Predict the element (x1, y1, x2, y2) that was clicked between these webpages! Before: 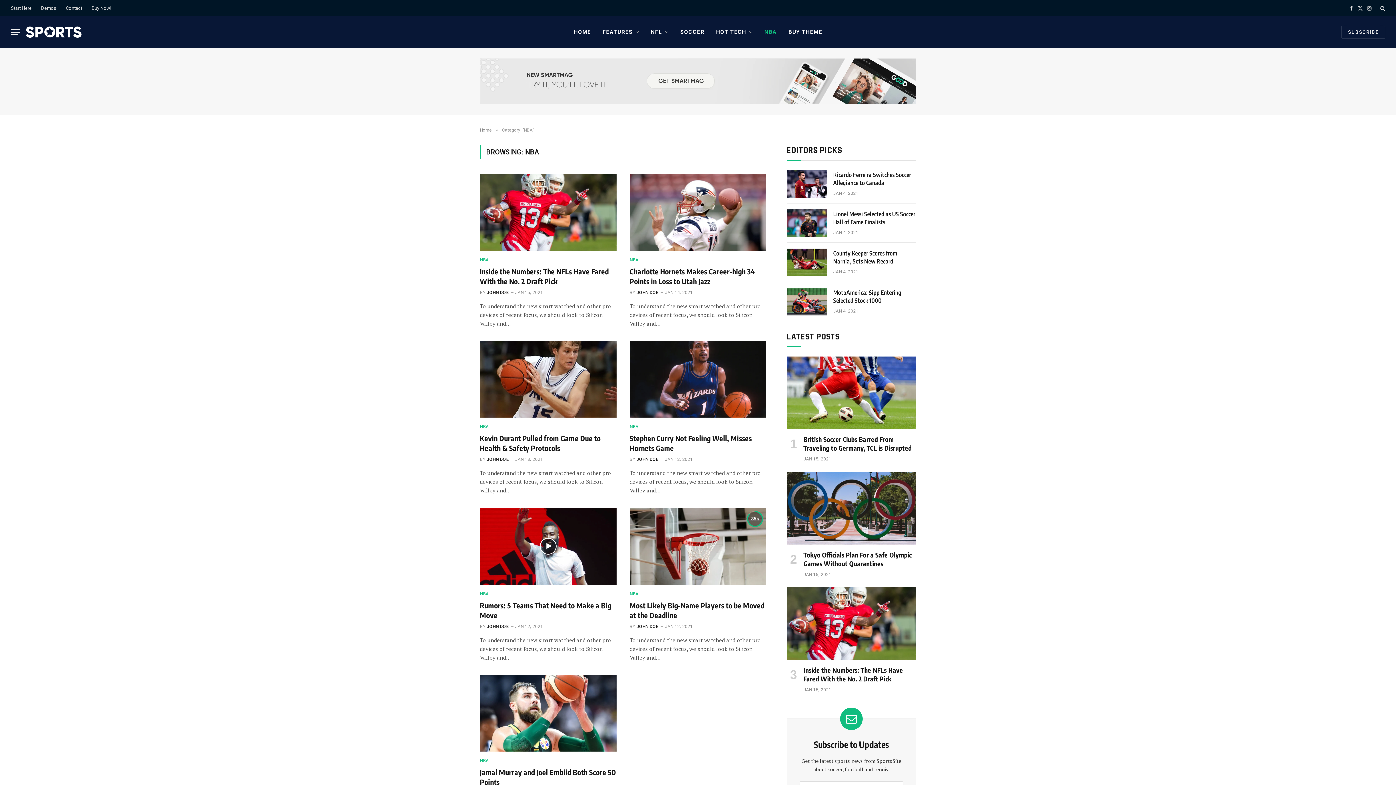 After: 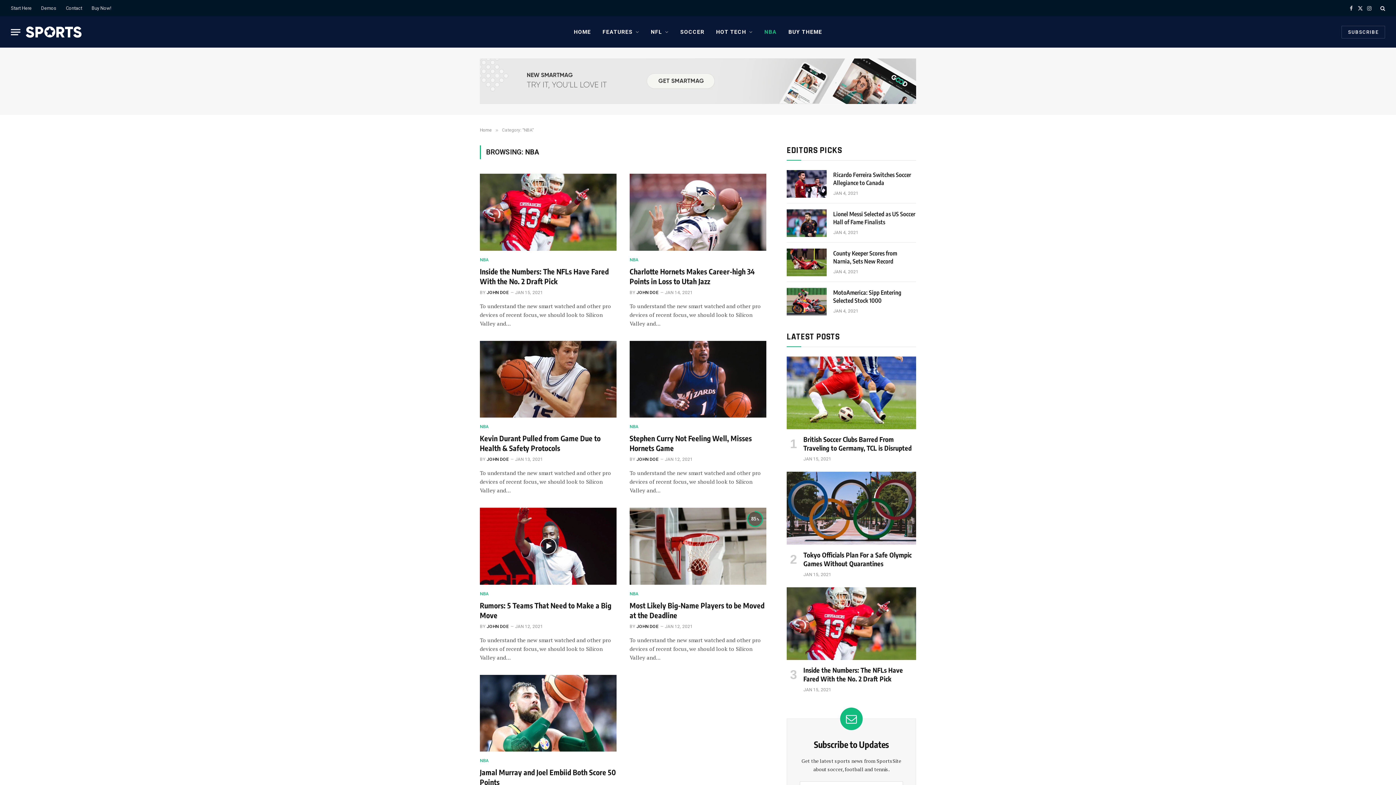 Action: bbox: (480, 256, 489, 263) label: NBA